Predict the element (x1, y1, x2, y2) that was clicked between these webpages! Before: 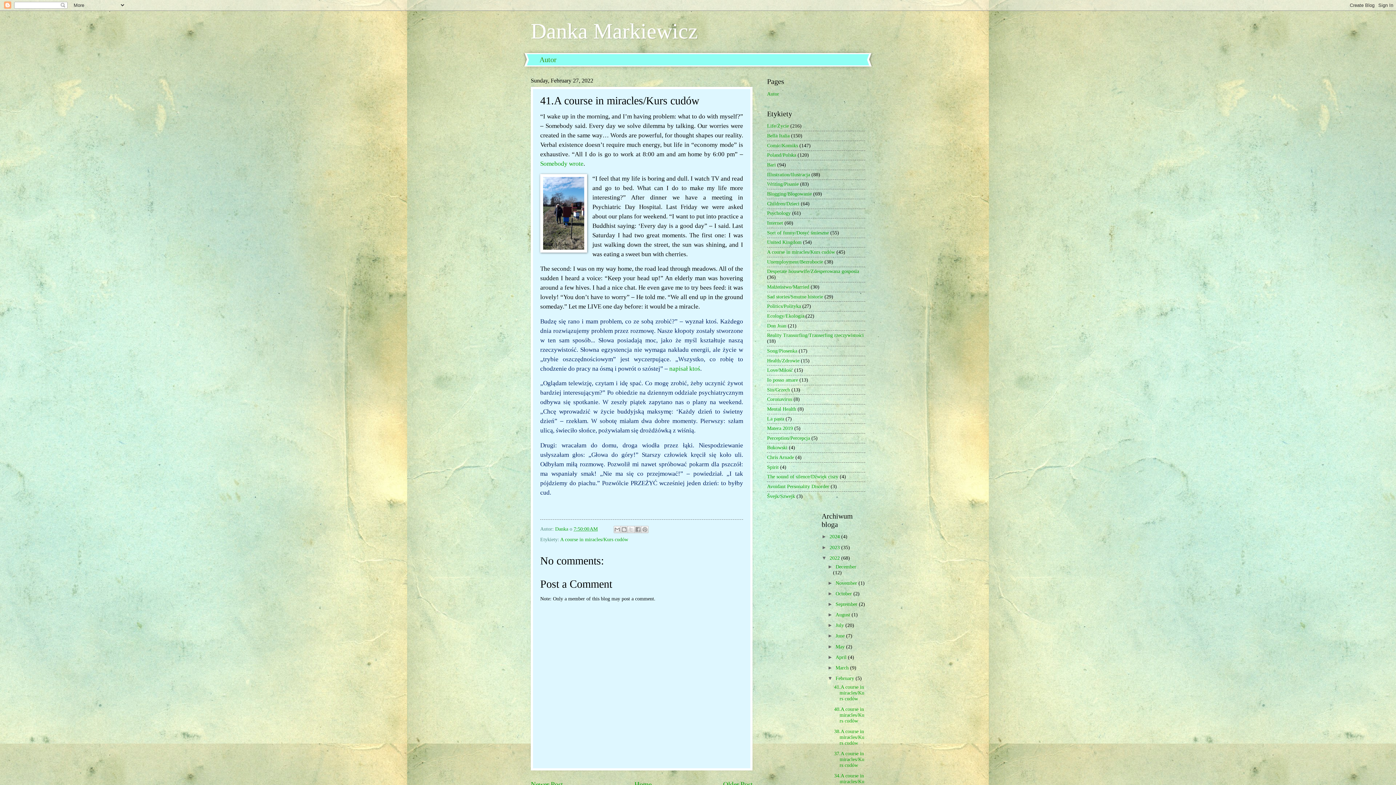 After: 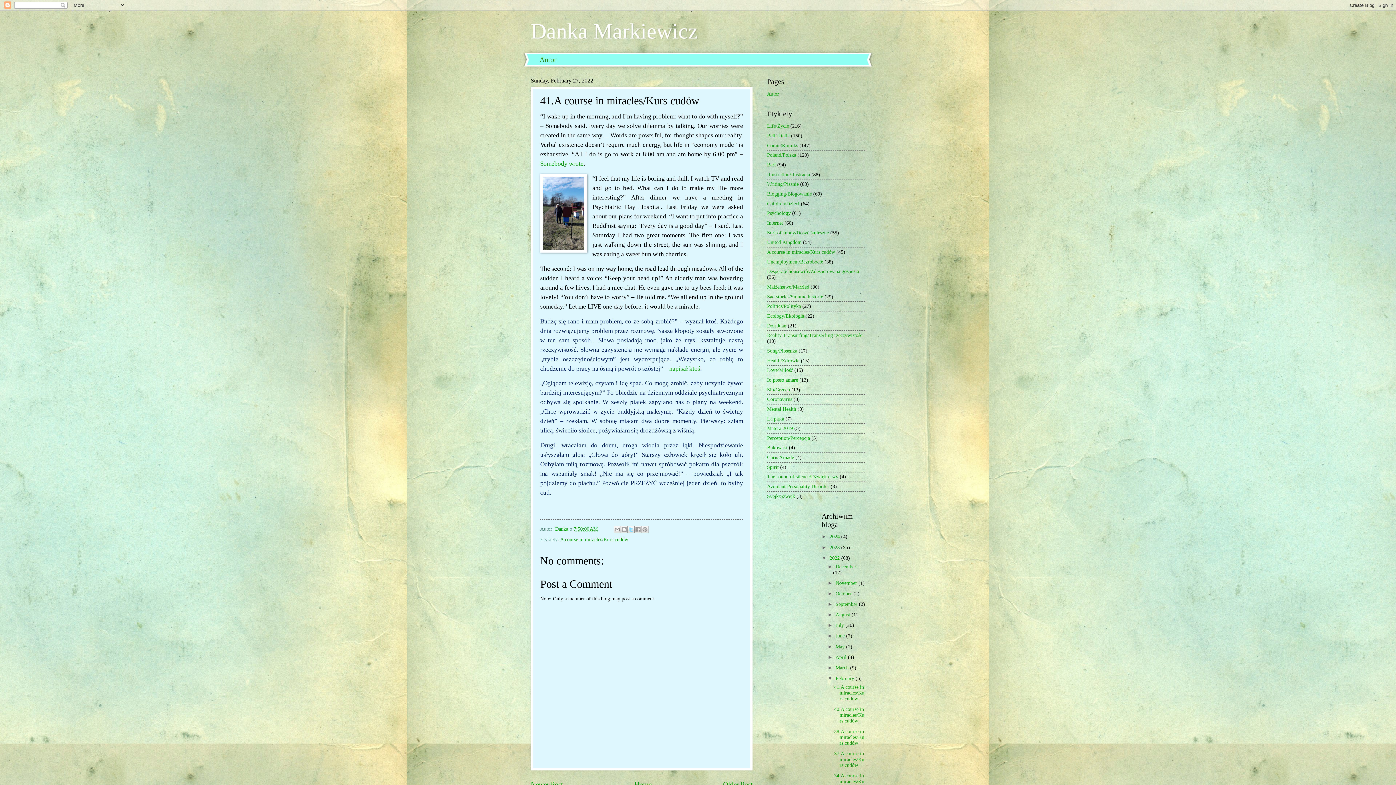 Action: bbox: (627, 526, 635, 533) label: Share to X